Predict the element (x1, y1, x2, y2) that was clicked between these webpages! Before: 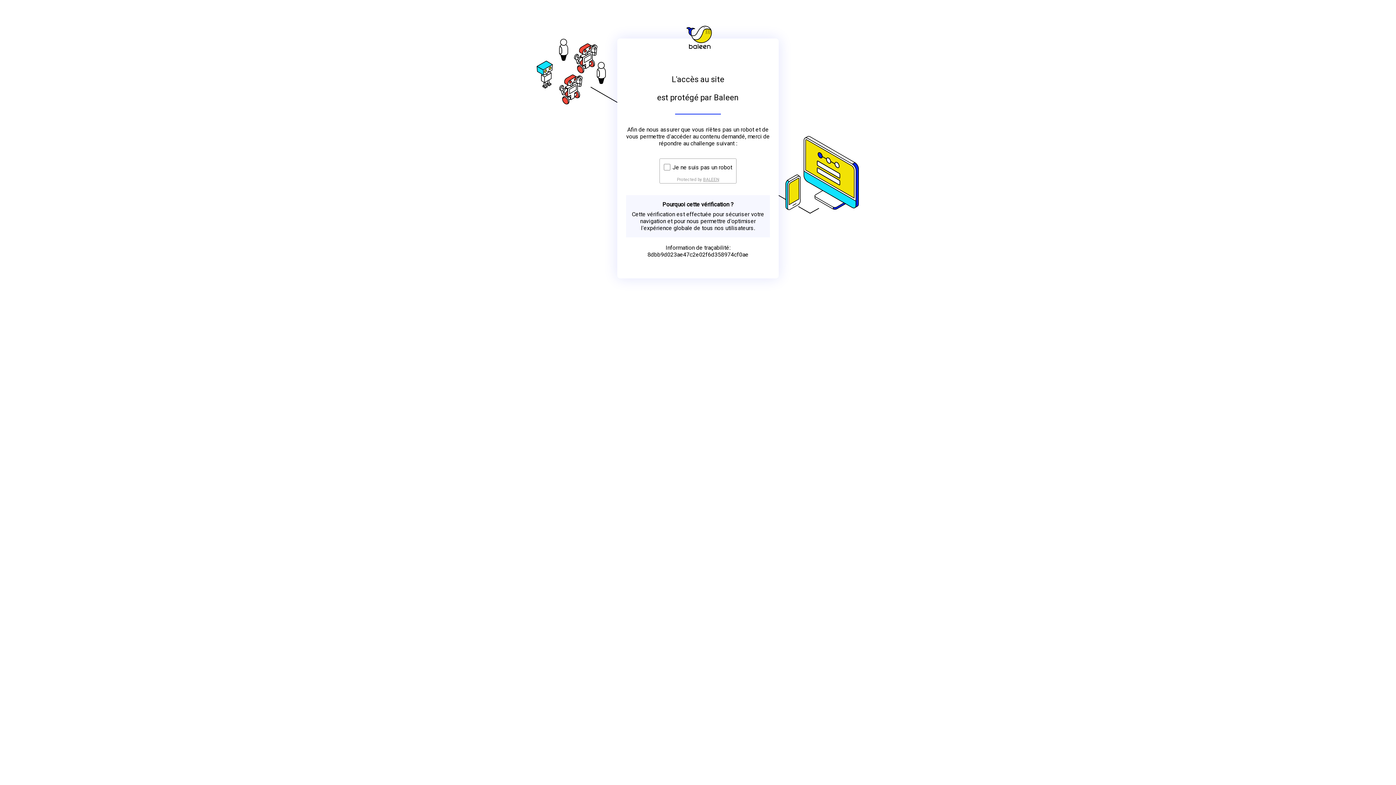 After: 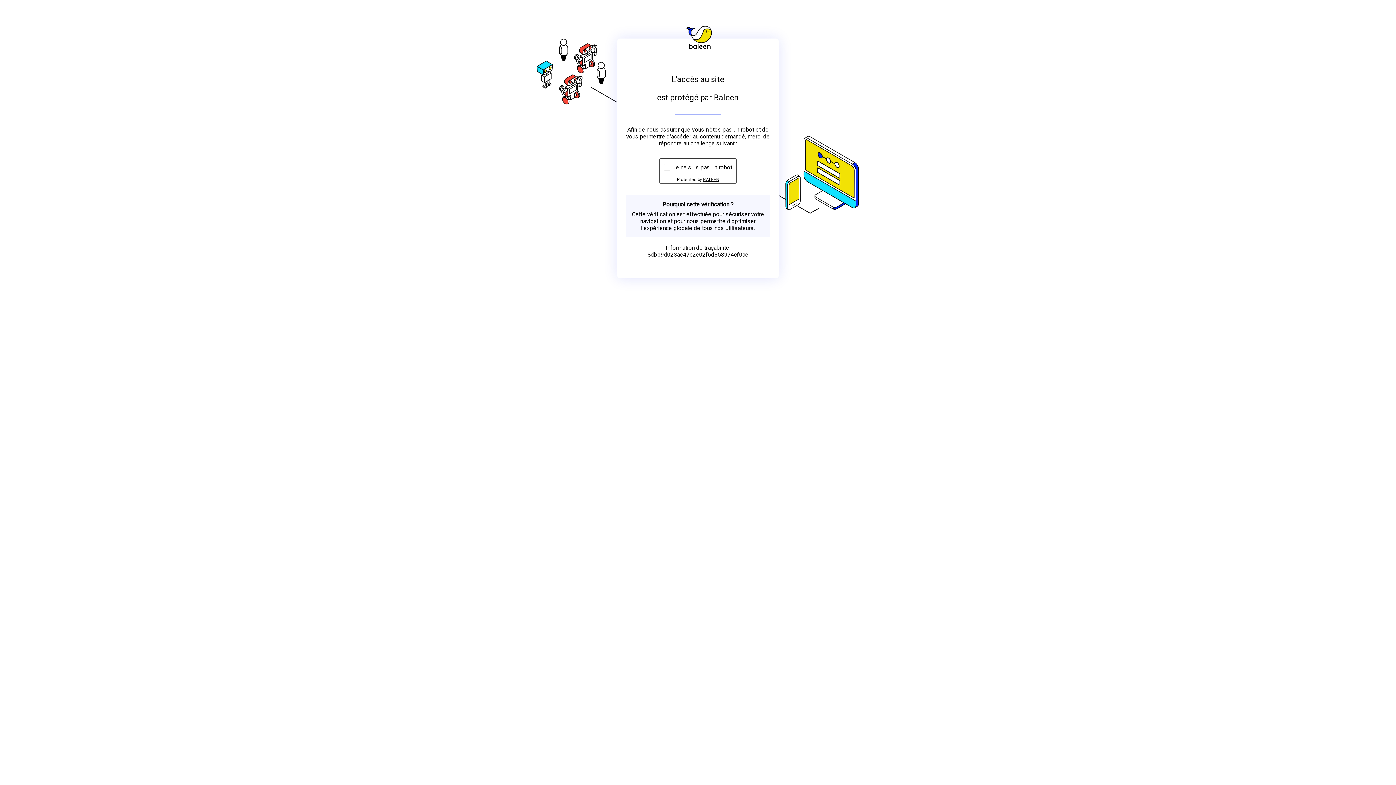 Action: label: BALEEN bbox: (703, 176, 719, 182)